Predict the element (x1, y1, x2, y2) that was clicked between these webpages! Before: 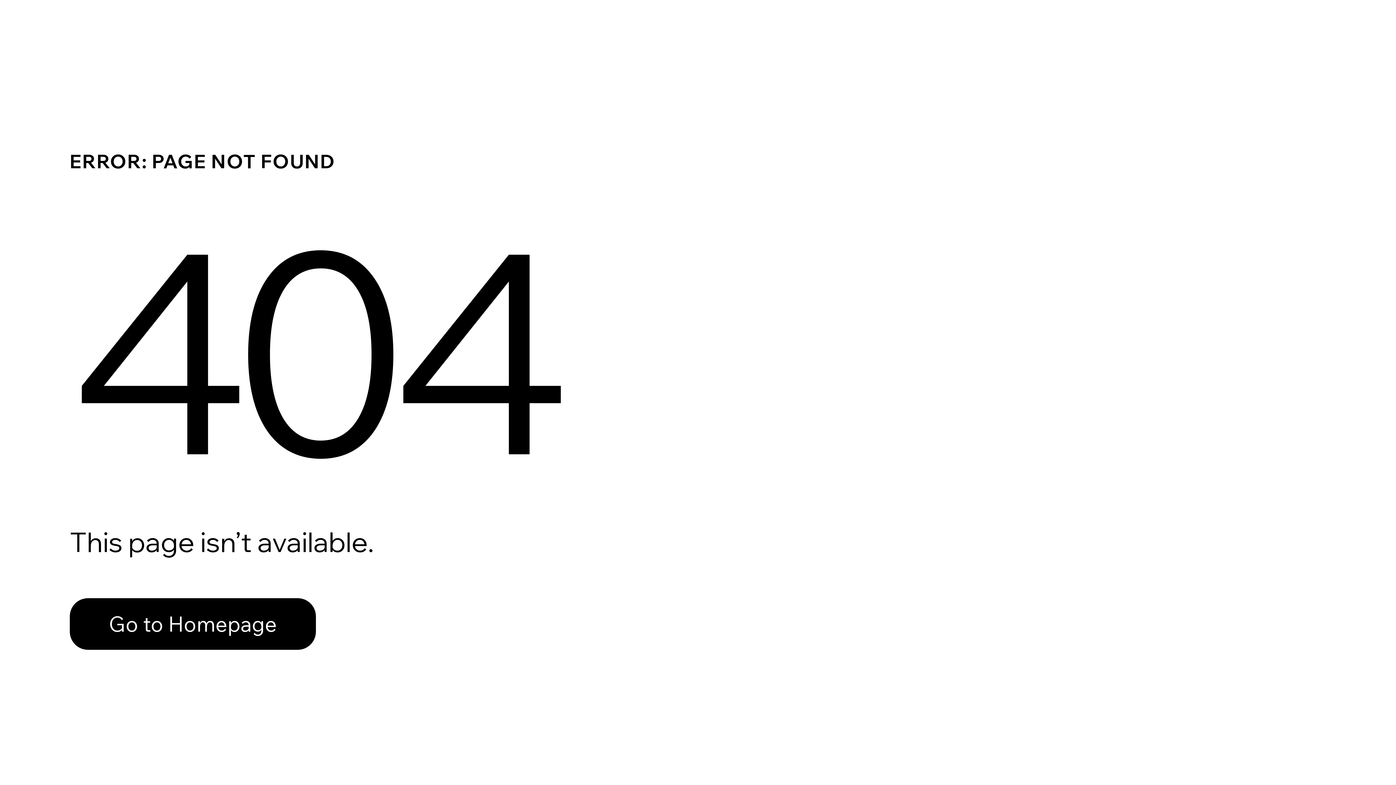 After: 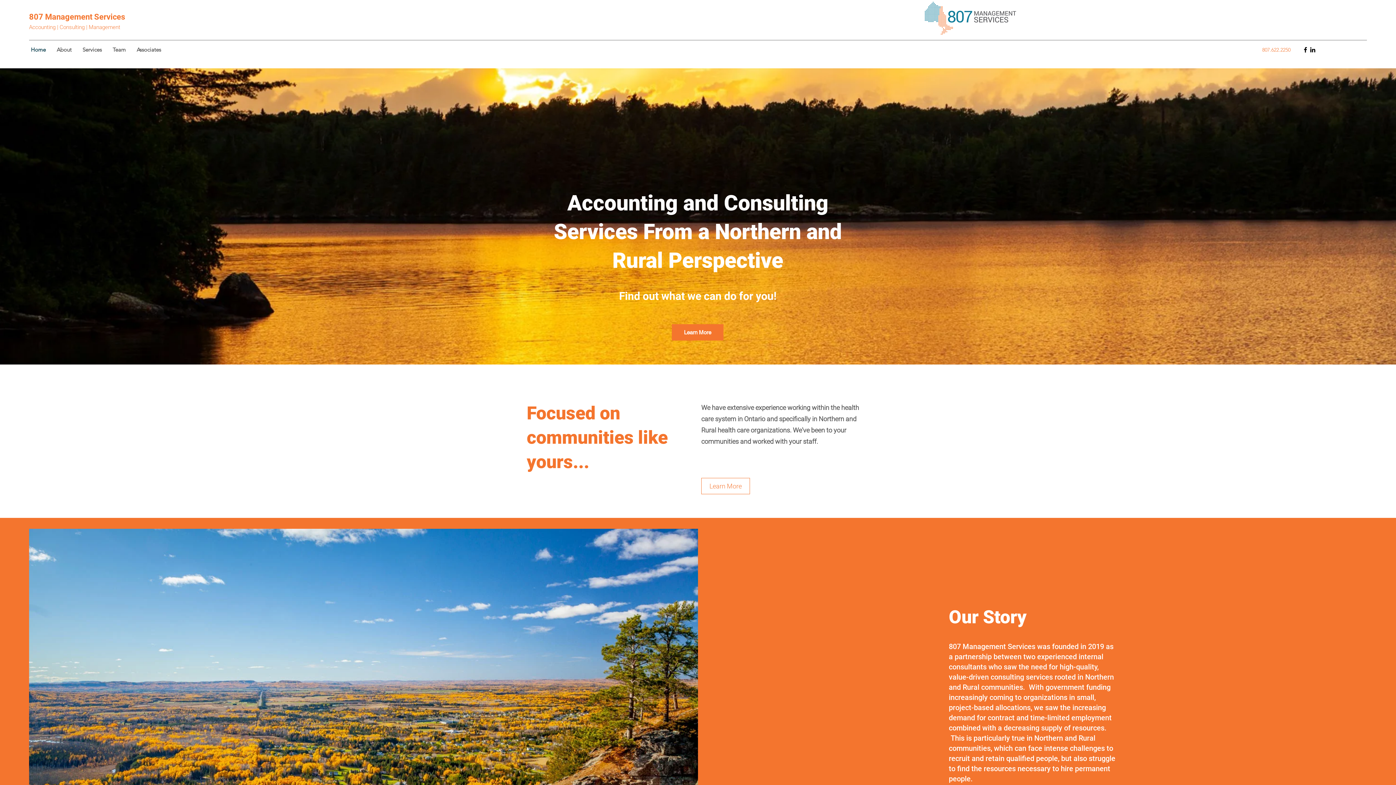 Action: label: Go to Homepage bbox: (69, 598, 316, 650)